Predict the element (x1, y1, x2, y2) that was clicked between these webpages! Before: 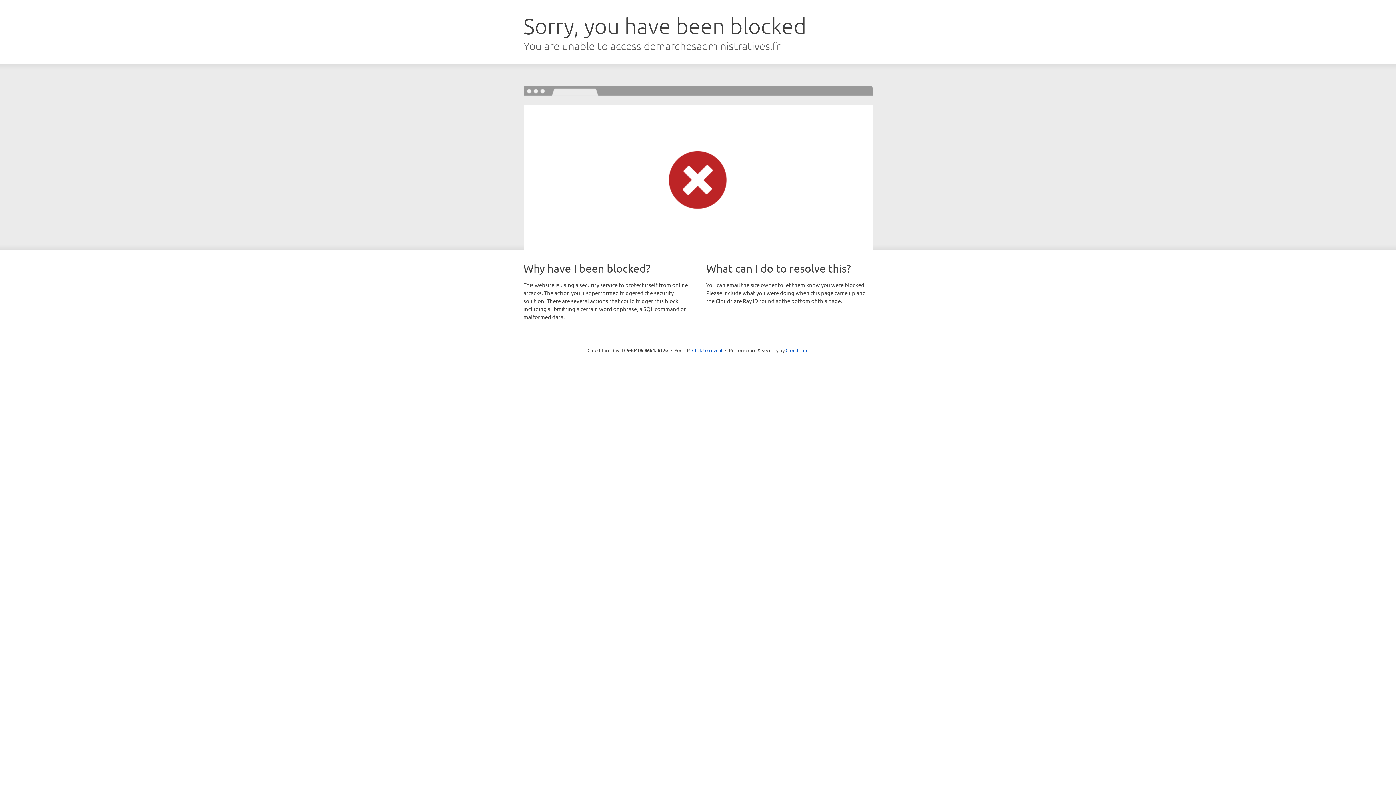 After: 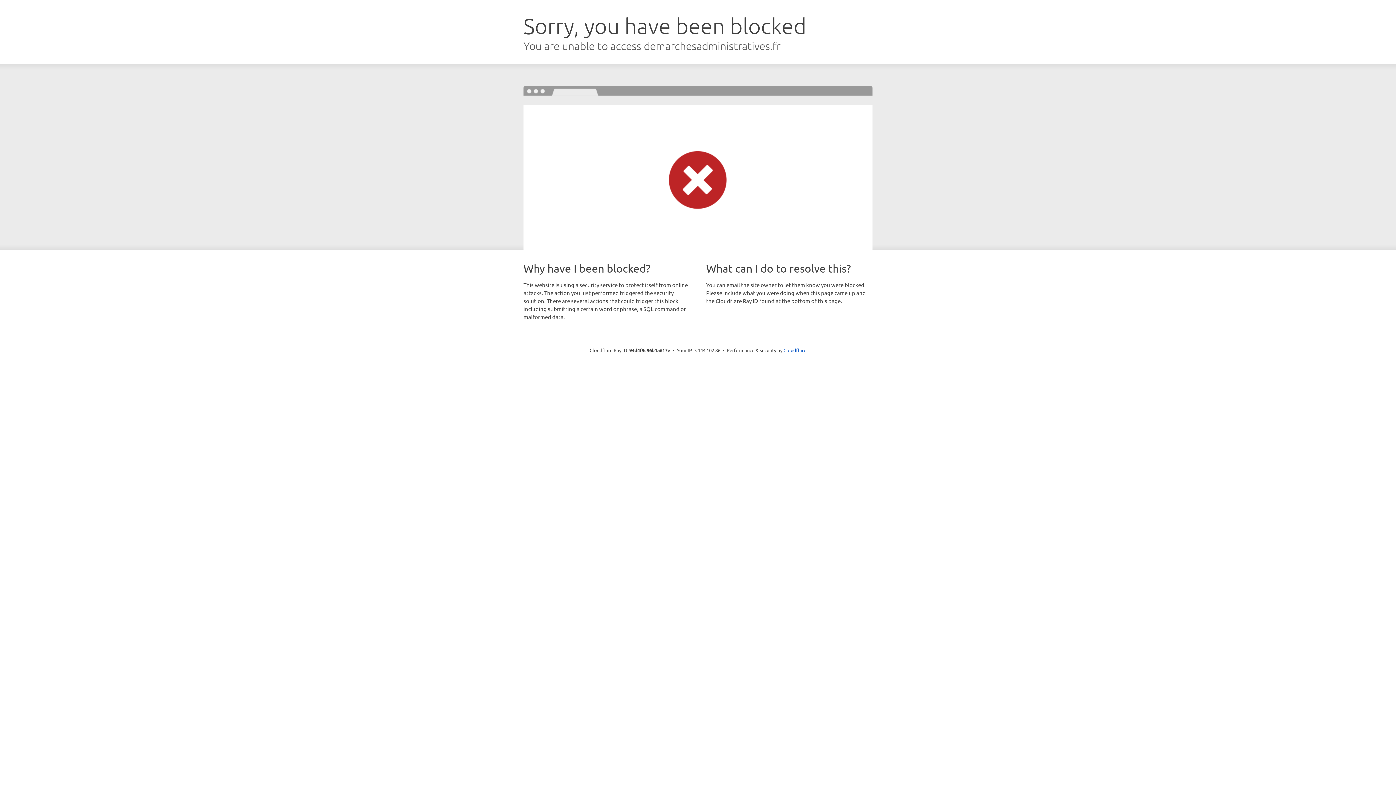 Action: bbox: (692, 346, 722, 353) label: Click to reveal